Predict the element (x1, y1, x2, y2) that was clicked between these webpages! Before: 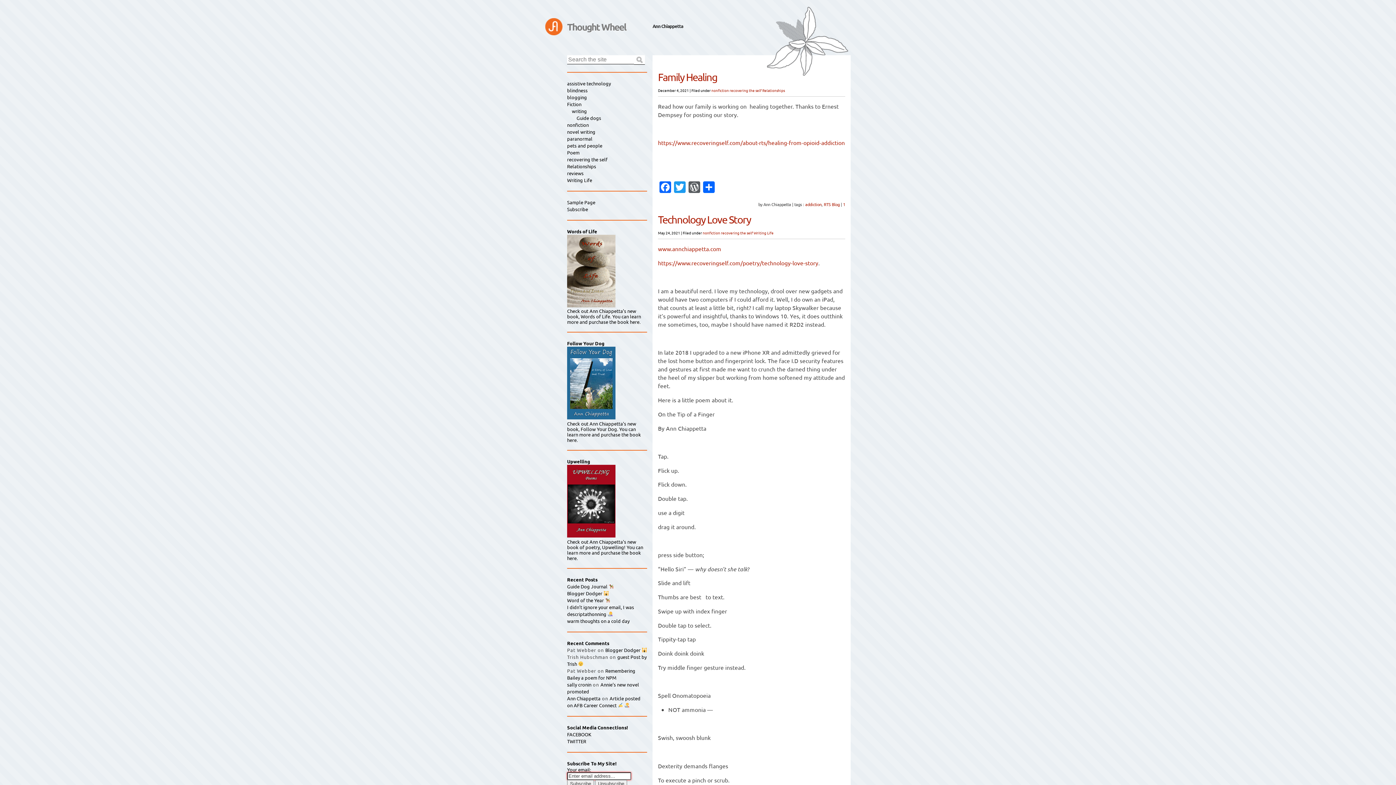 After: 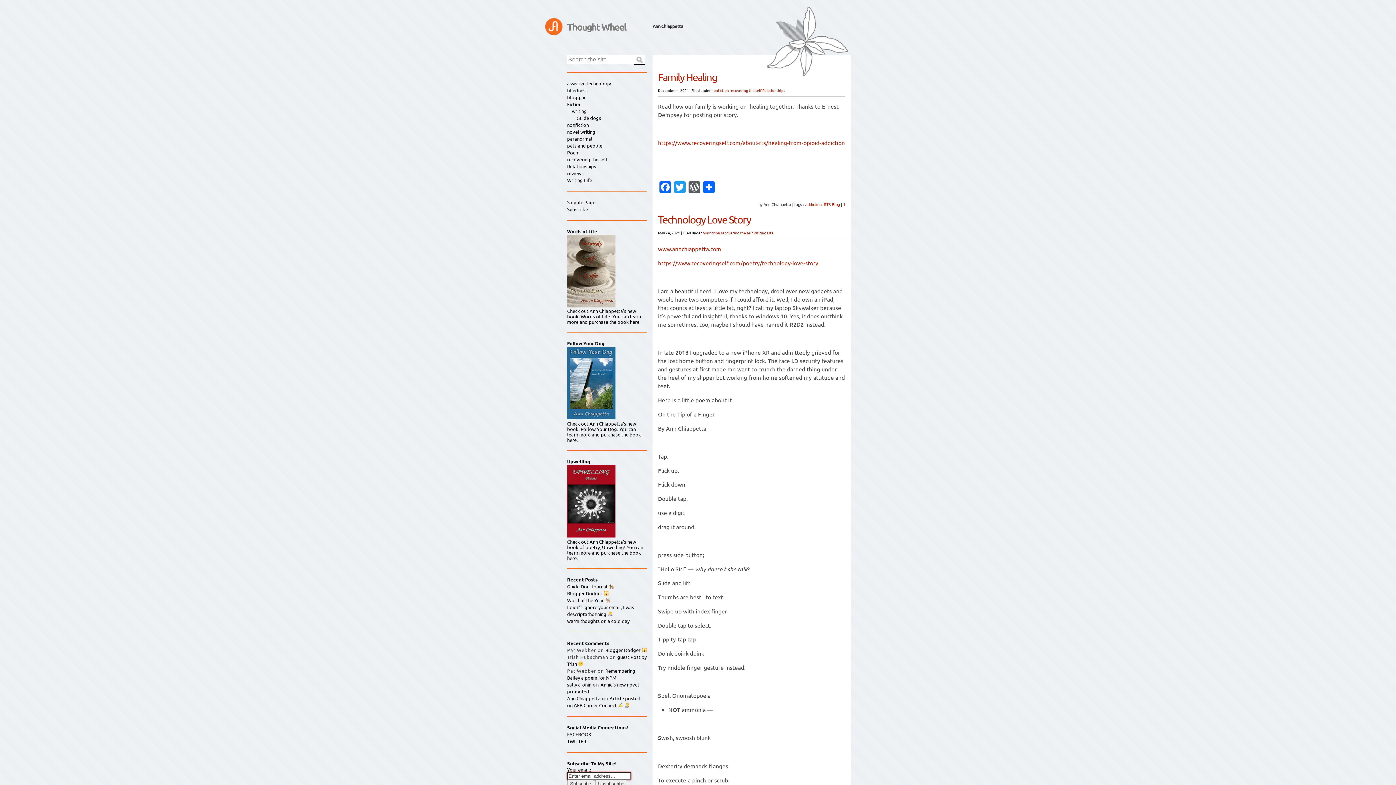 Action: label: recovering the self bbox: (721, 230, 753, 235)